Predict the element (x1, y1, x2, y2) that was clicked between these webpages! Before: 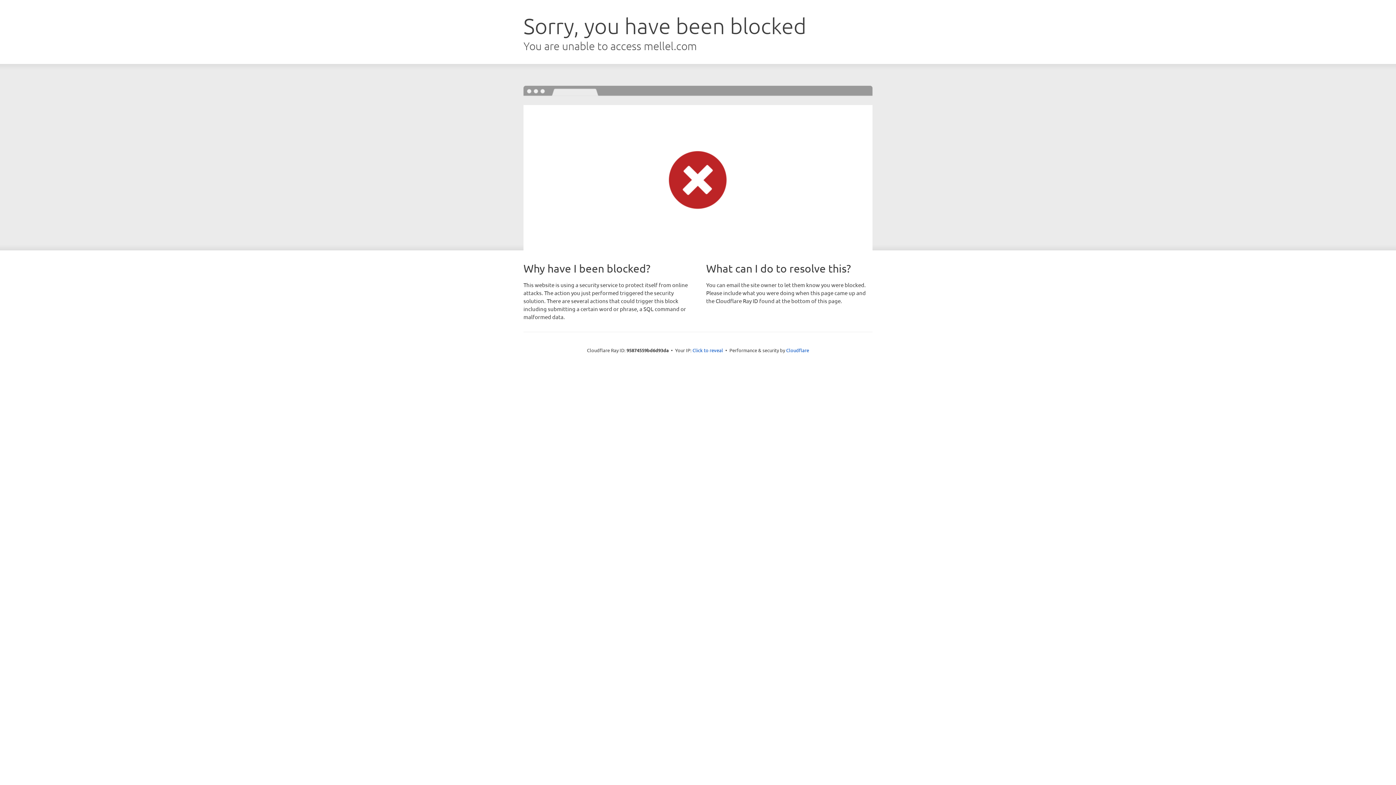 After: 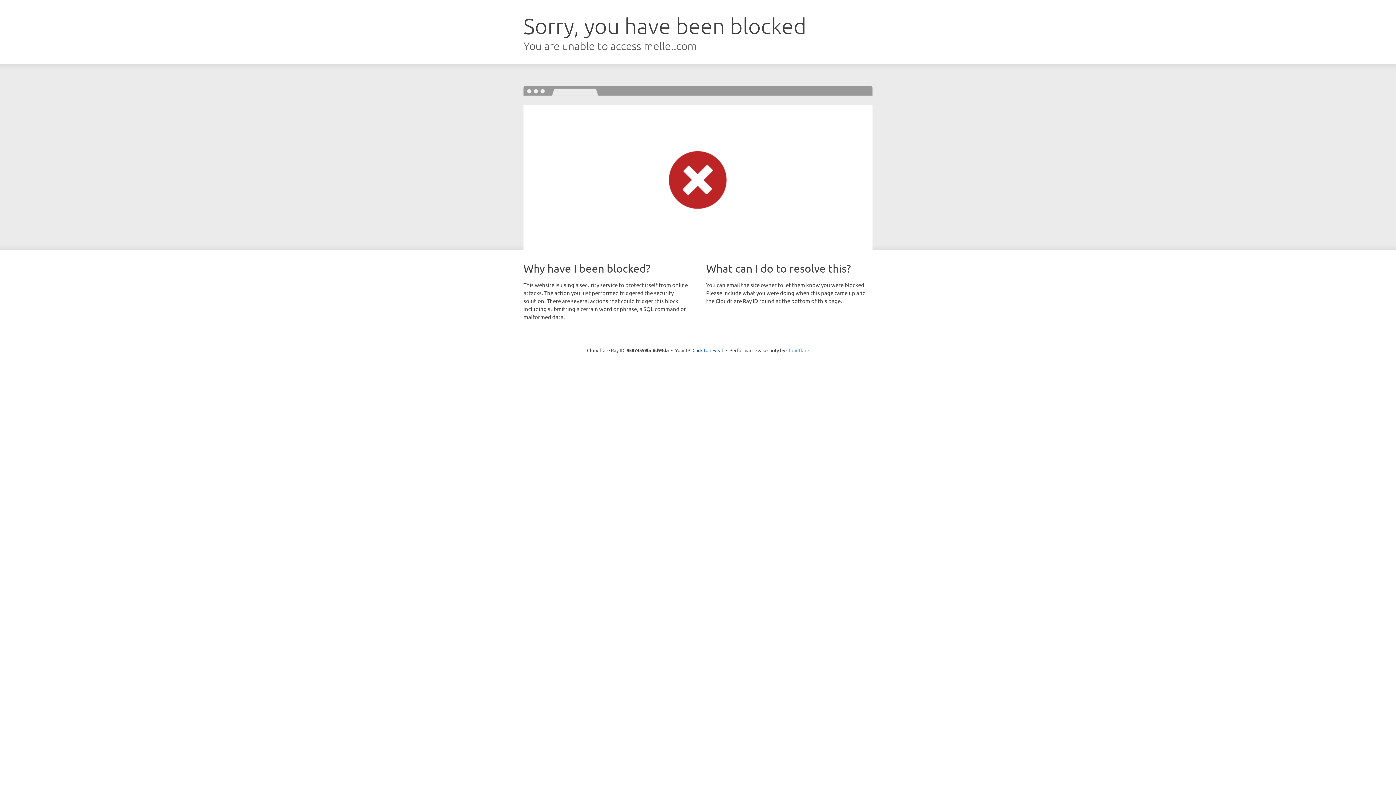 Action: bbox: (786, 347, 809, 353) label: Cloudflare